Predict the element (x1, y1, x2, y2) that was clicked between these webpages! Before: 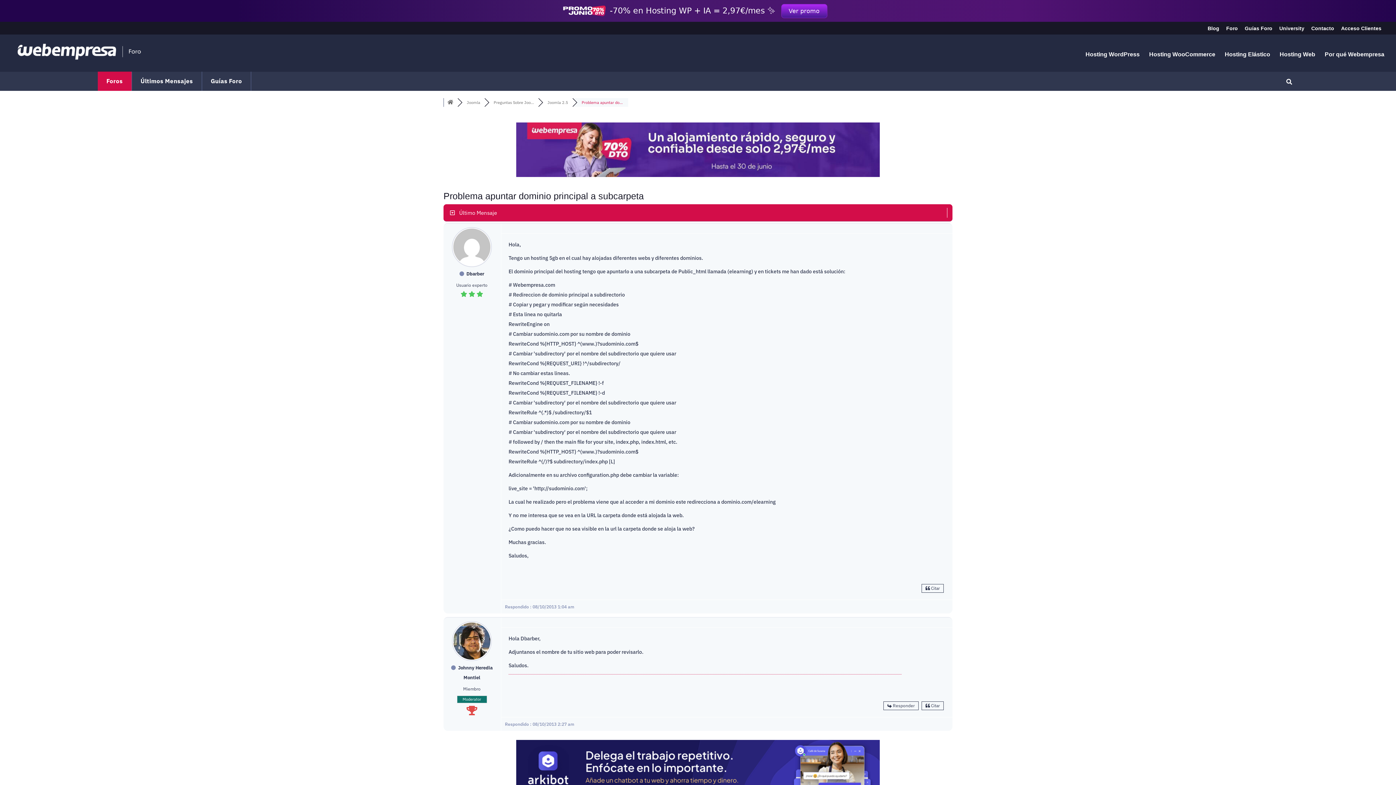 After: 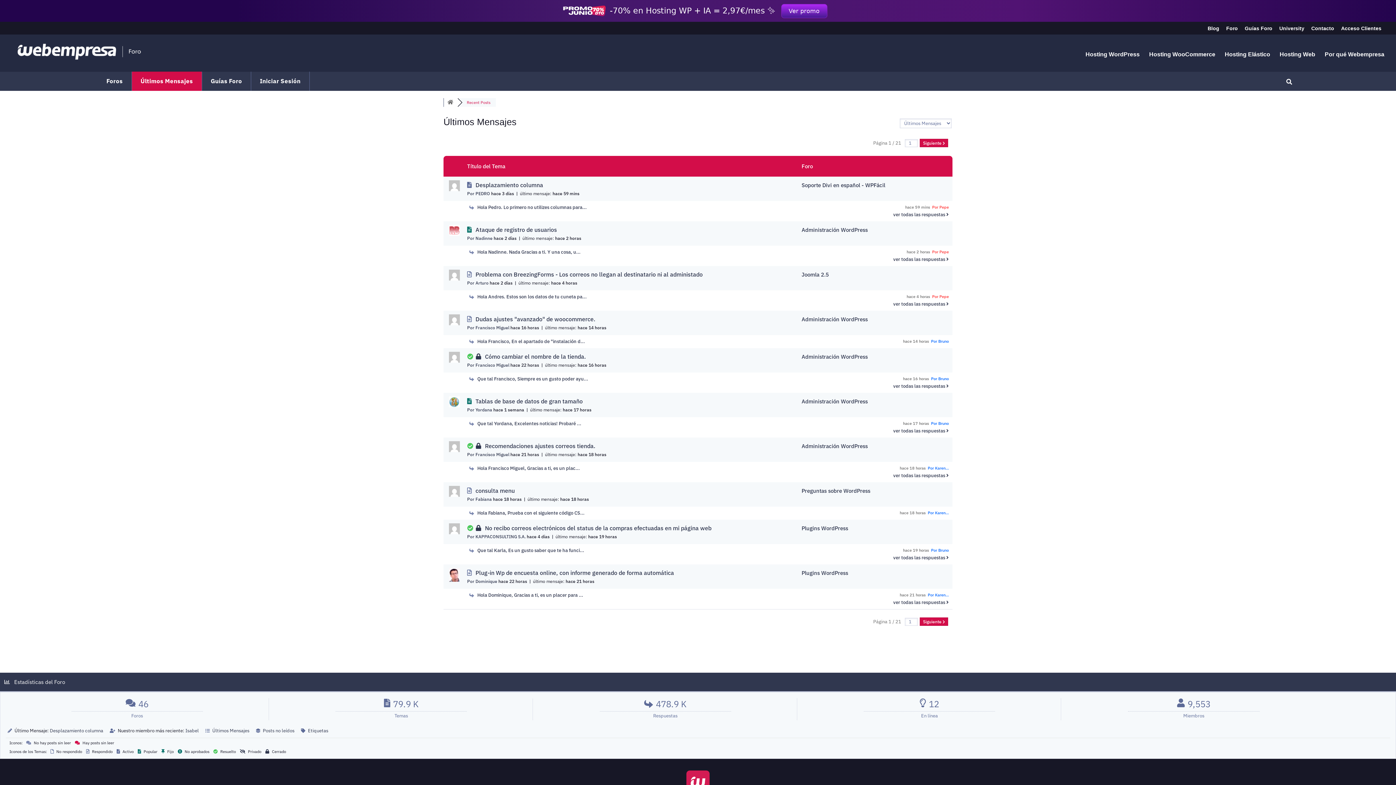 Action: bbox: (131, 71, 201, 90) label: Últimos Mensajes